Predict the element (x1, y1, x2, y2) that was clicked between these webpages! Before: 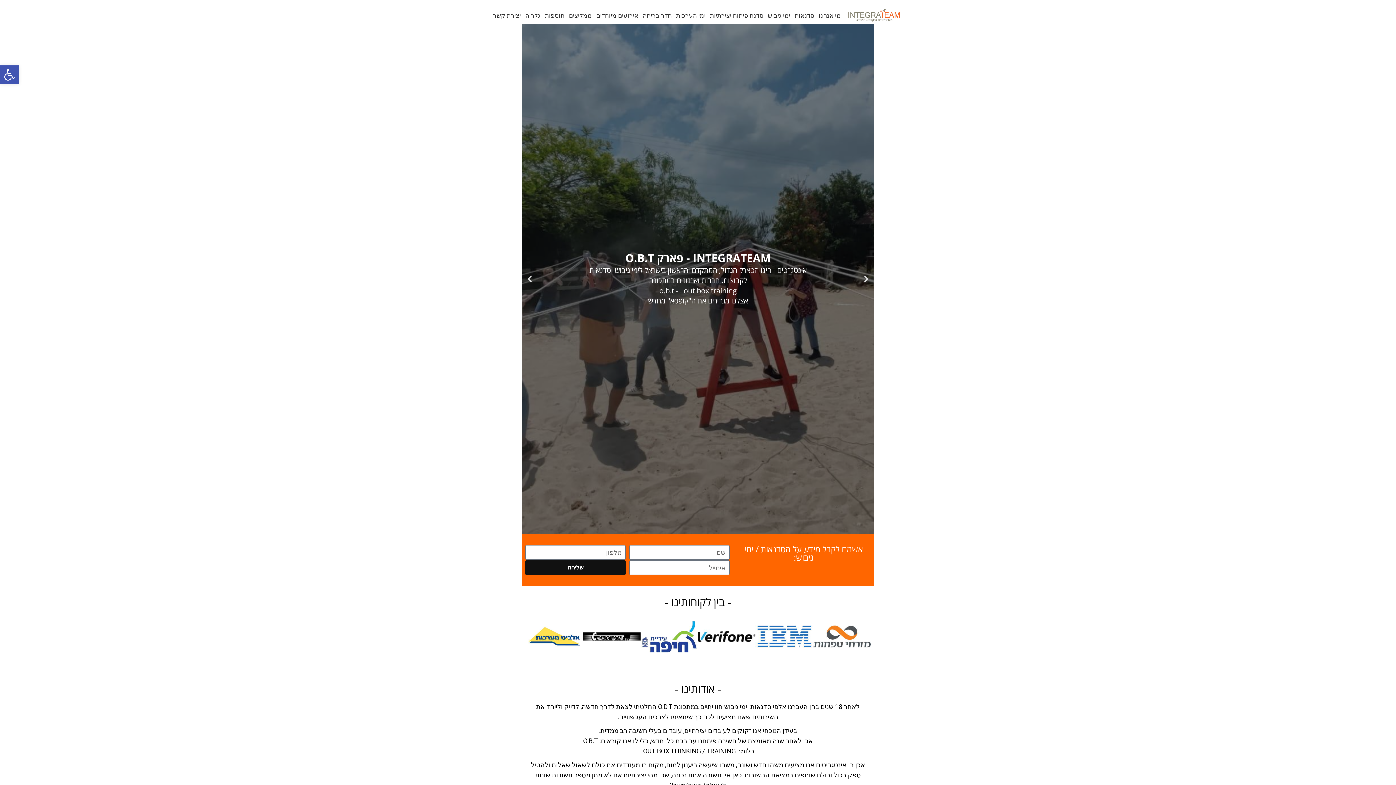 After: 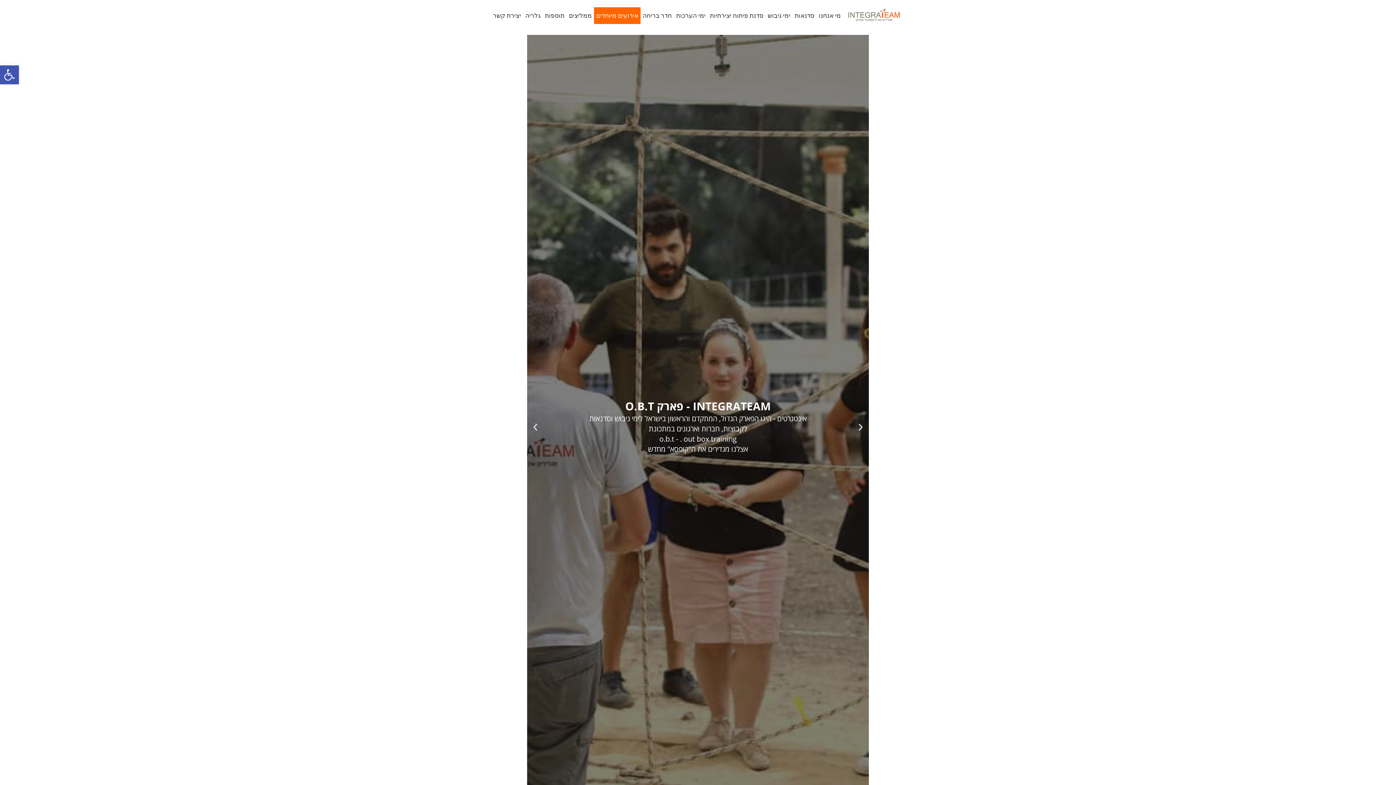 Action: label: אירועים מיוחדים bbox: (594, 7, 640, 24)